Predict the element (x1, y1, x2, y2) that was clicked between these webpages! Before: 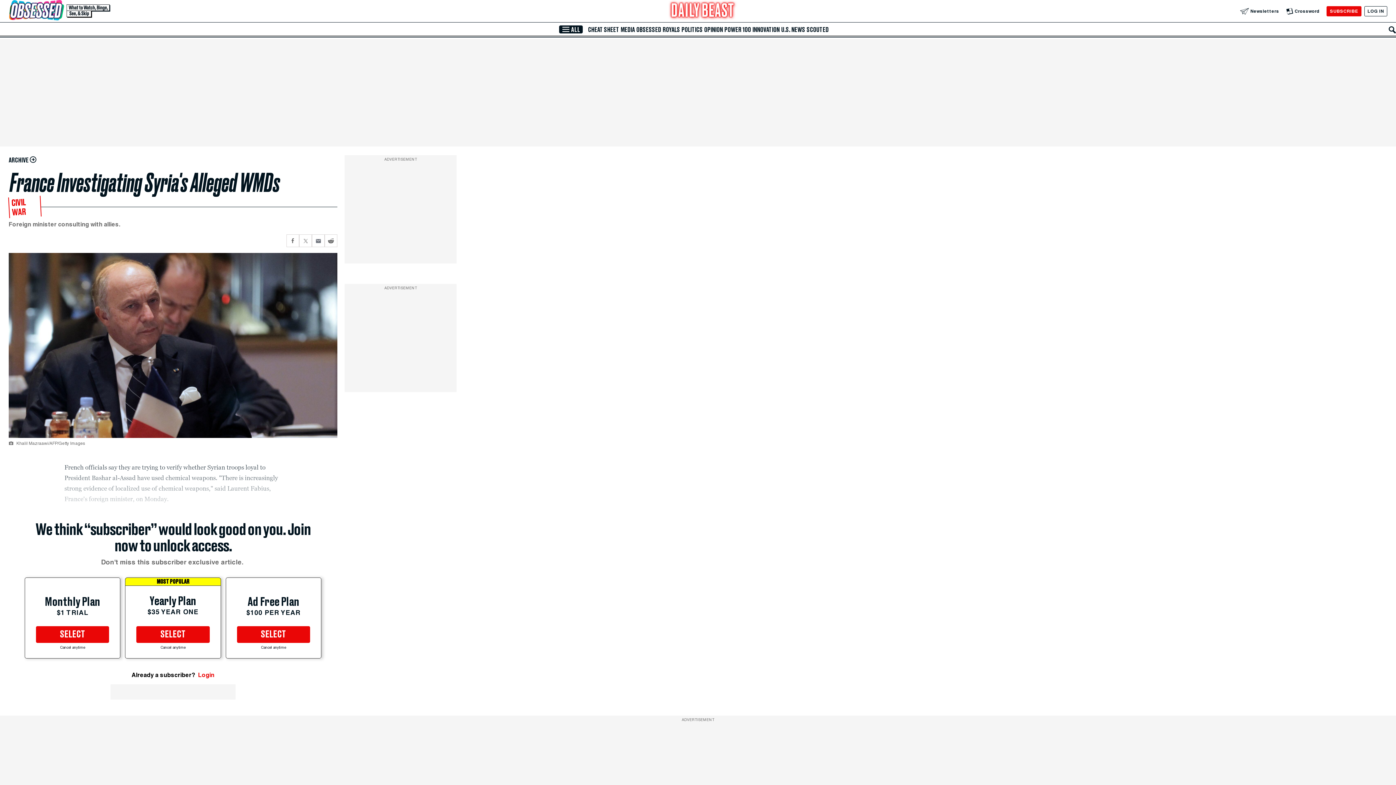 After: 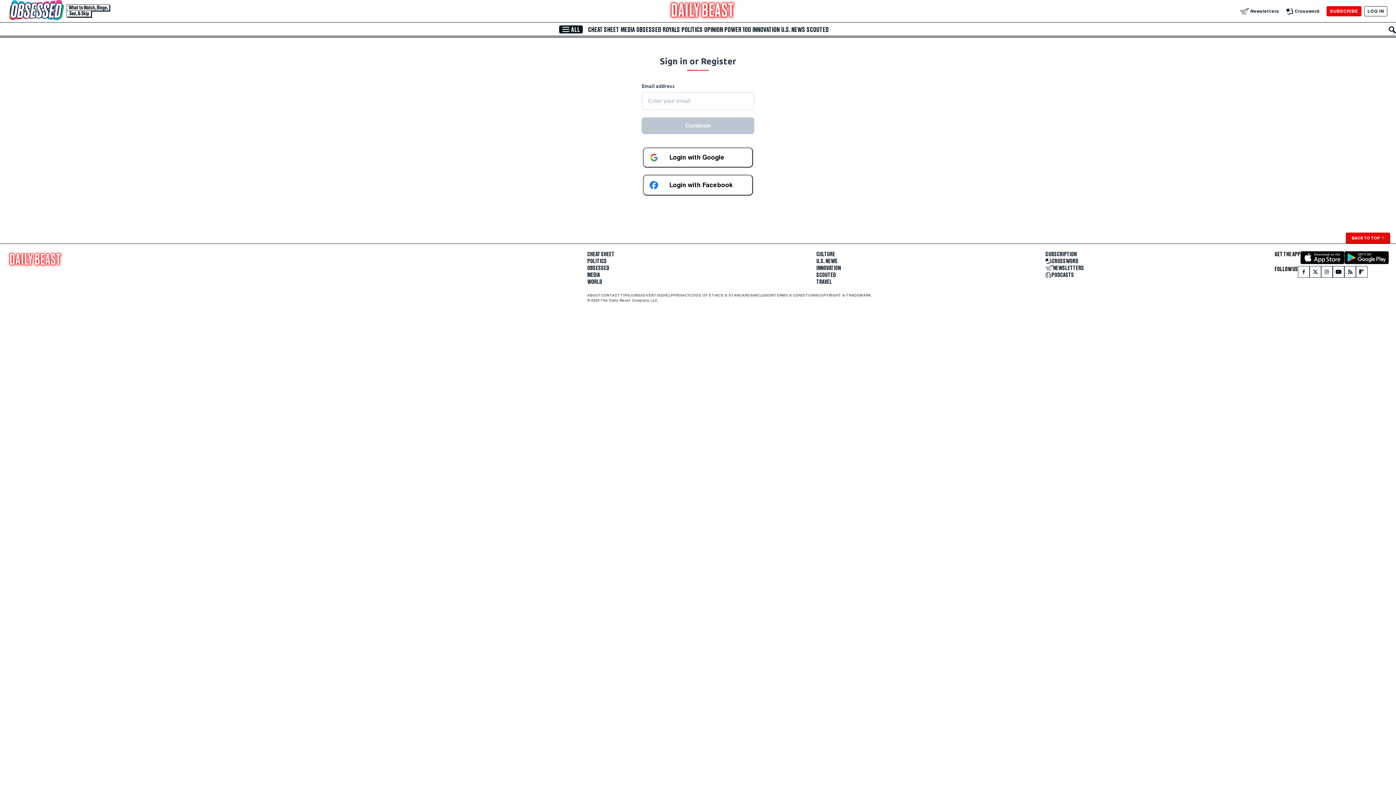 Action: bbox: (198, 672, 214, 678) label: Login